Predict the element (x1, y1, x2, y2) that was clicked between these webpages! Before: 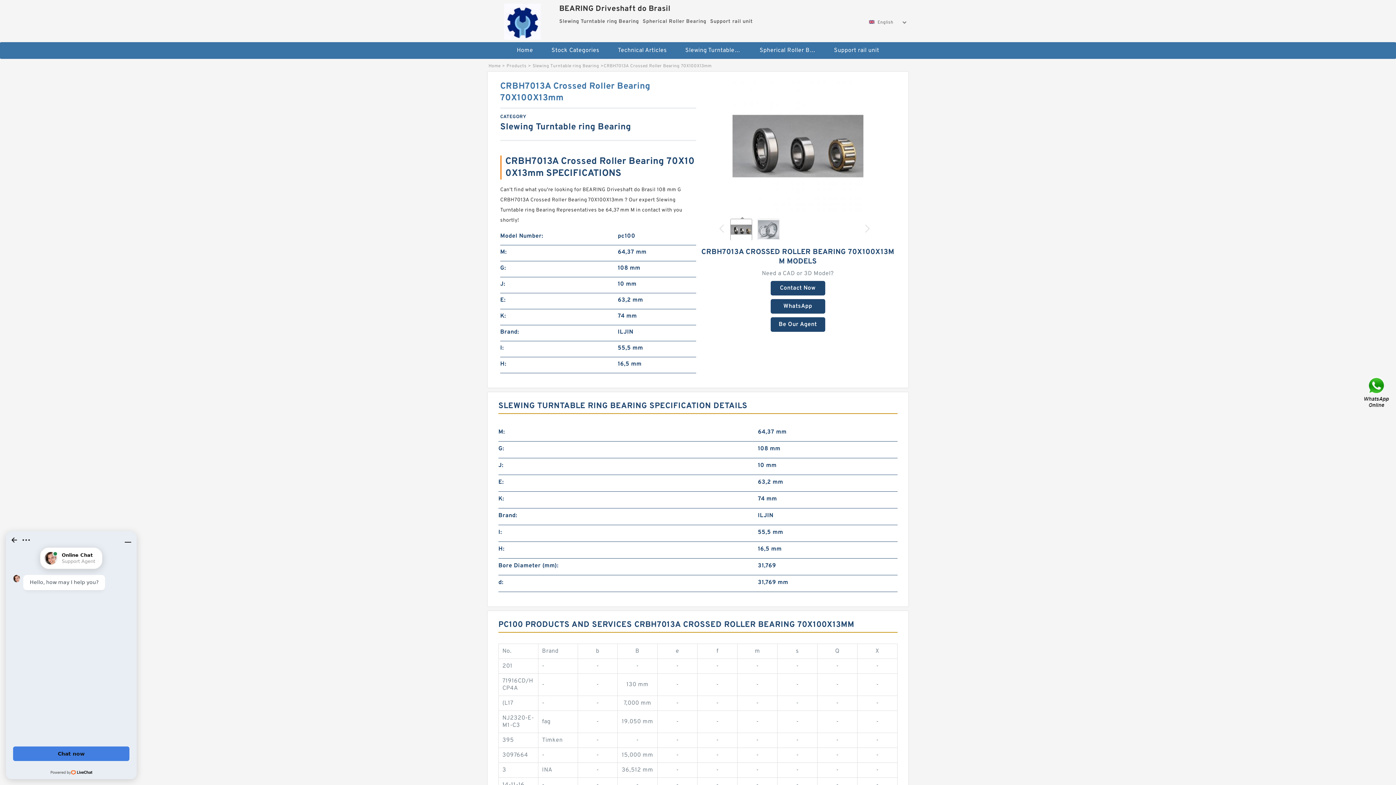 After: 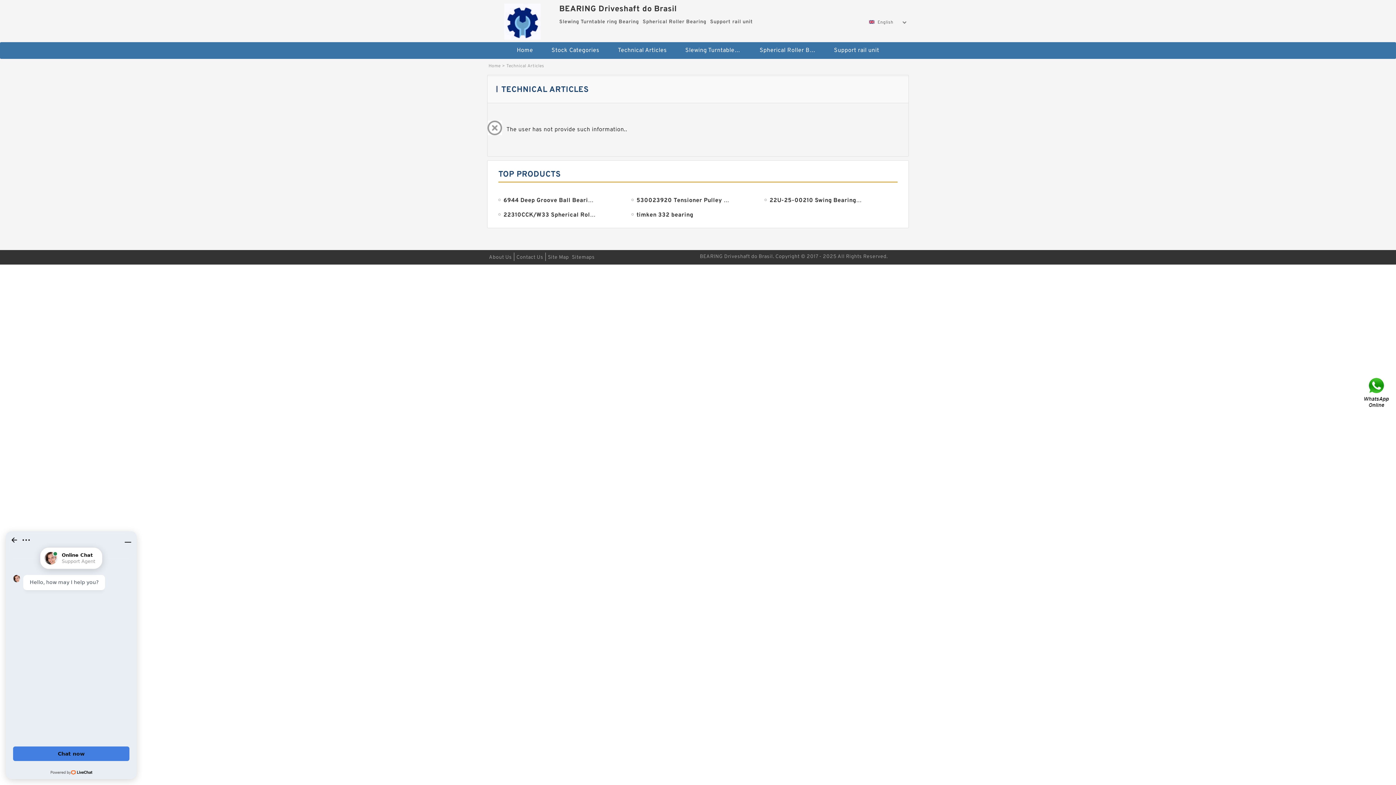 Action: bbox: (609, 42, 675, 58) label: Technical Articles